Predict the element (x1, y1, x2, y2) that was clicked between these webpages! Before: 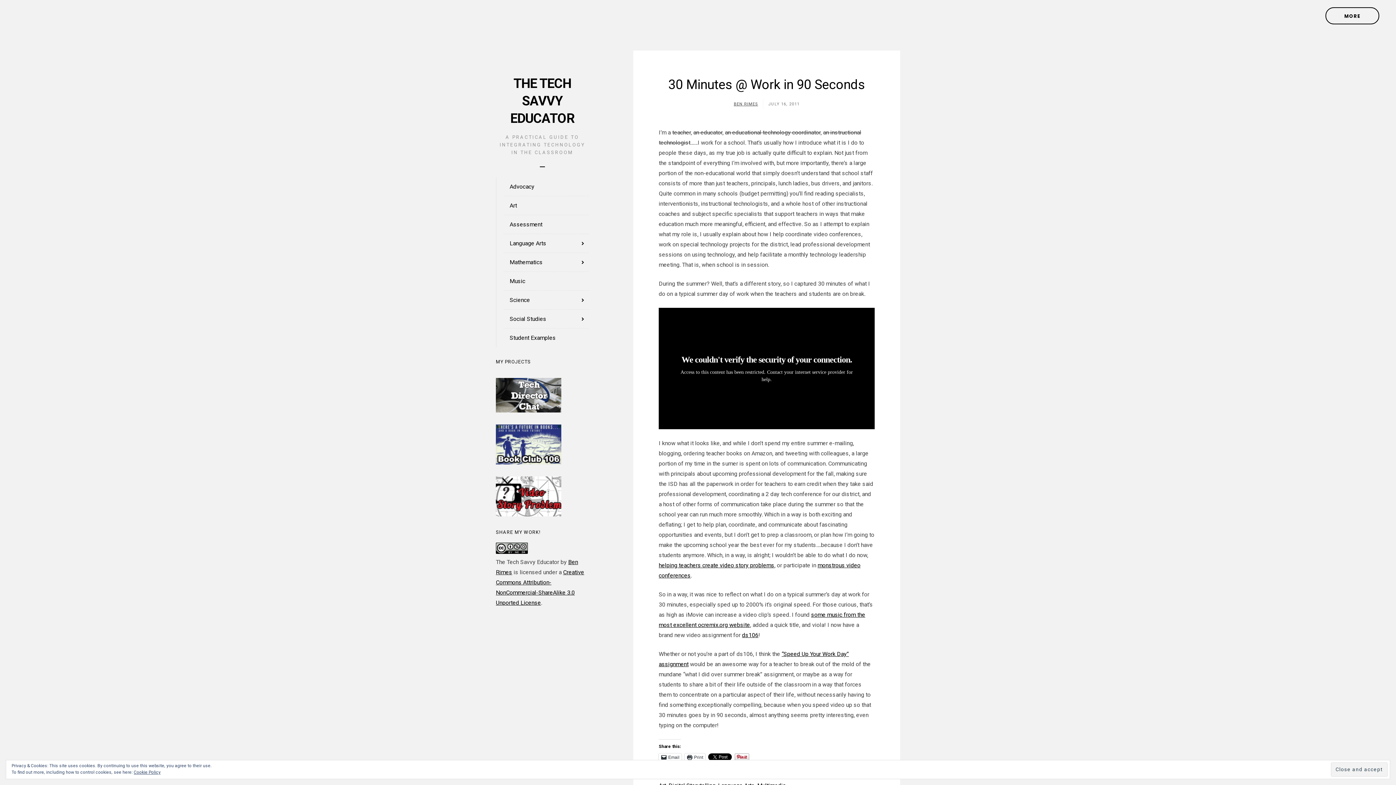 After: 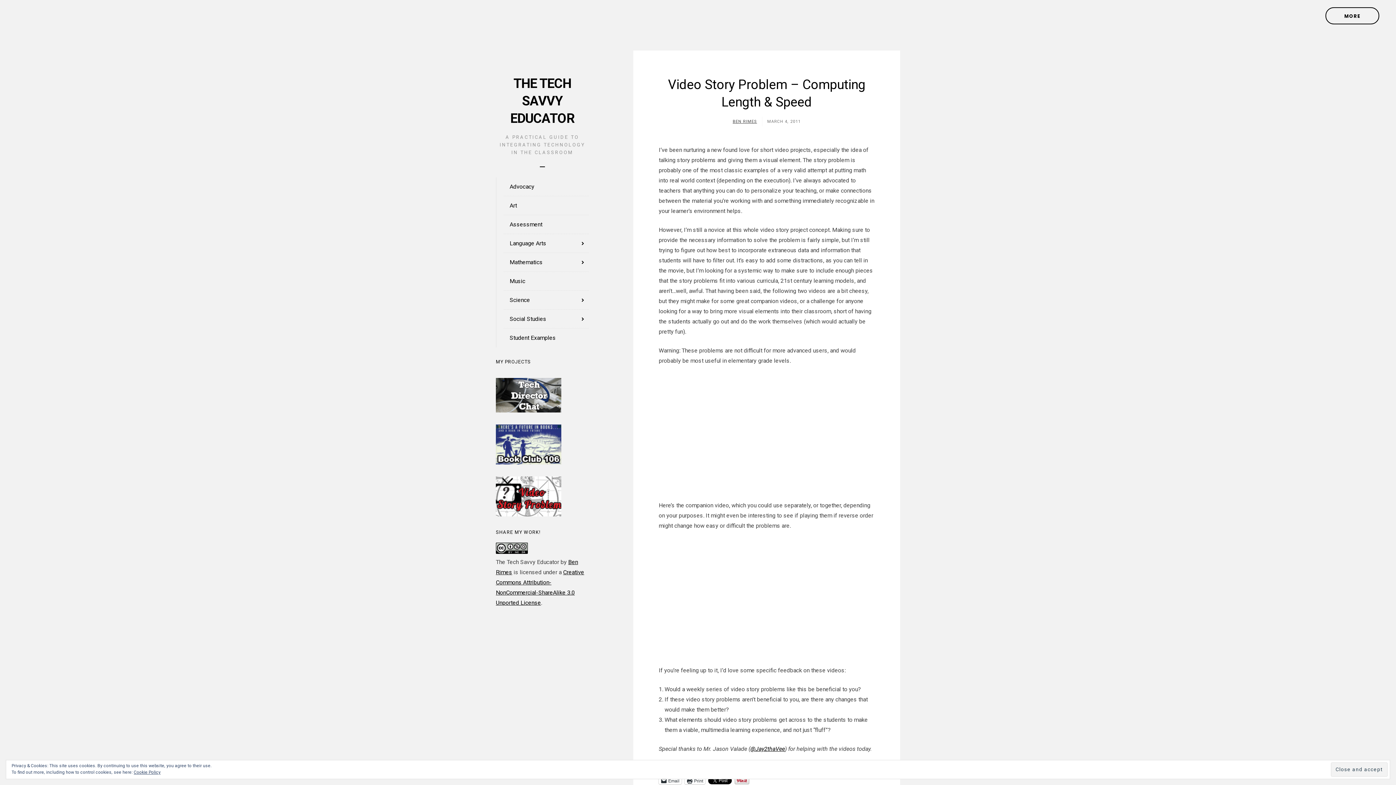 Action: label: helping teachers create video story problems bbox: (658, 562, 774, 569)